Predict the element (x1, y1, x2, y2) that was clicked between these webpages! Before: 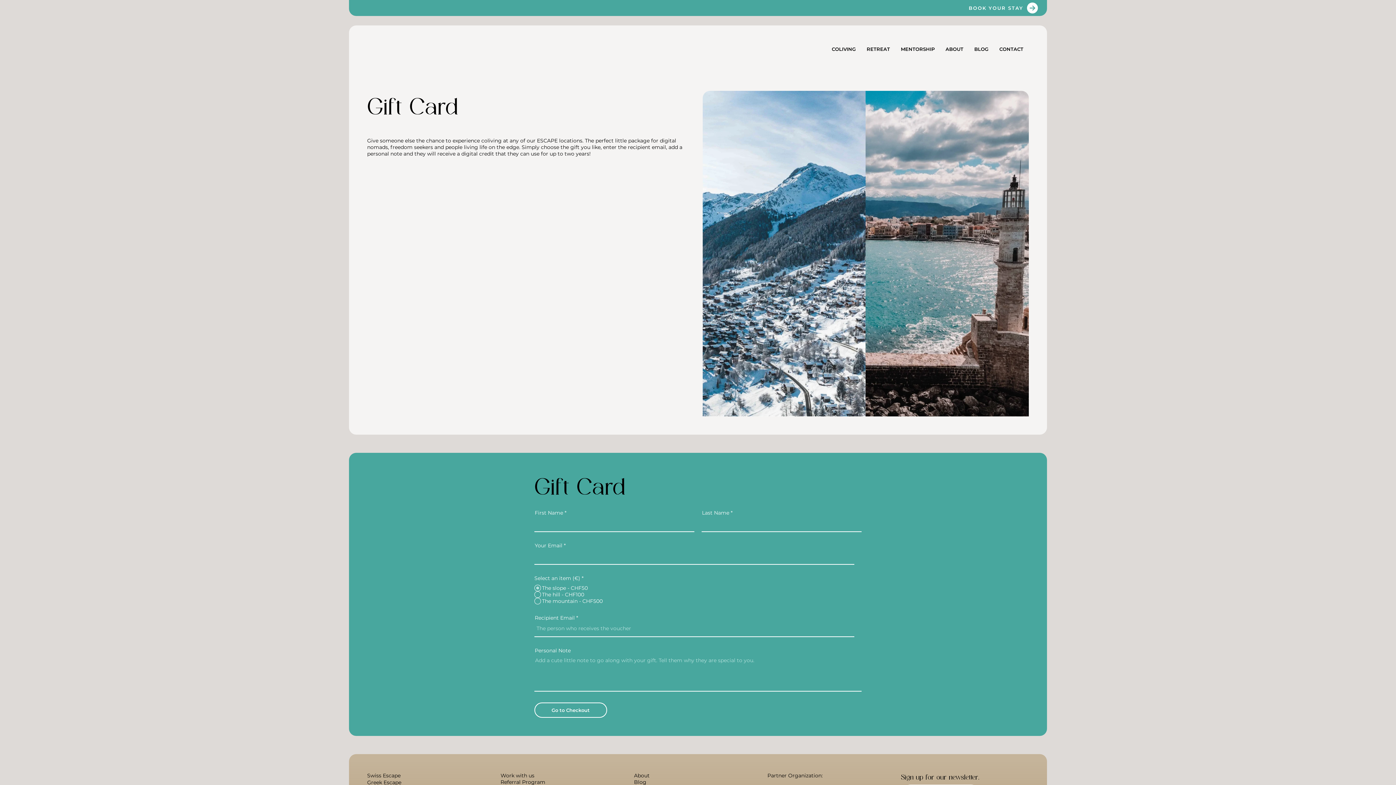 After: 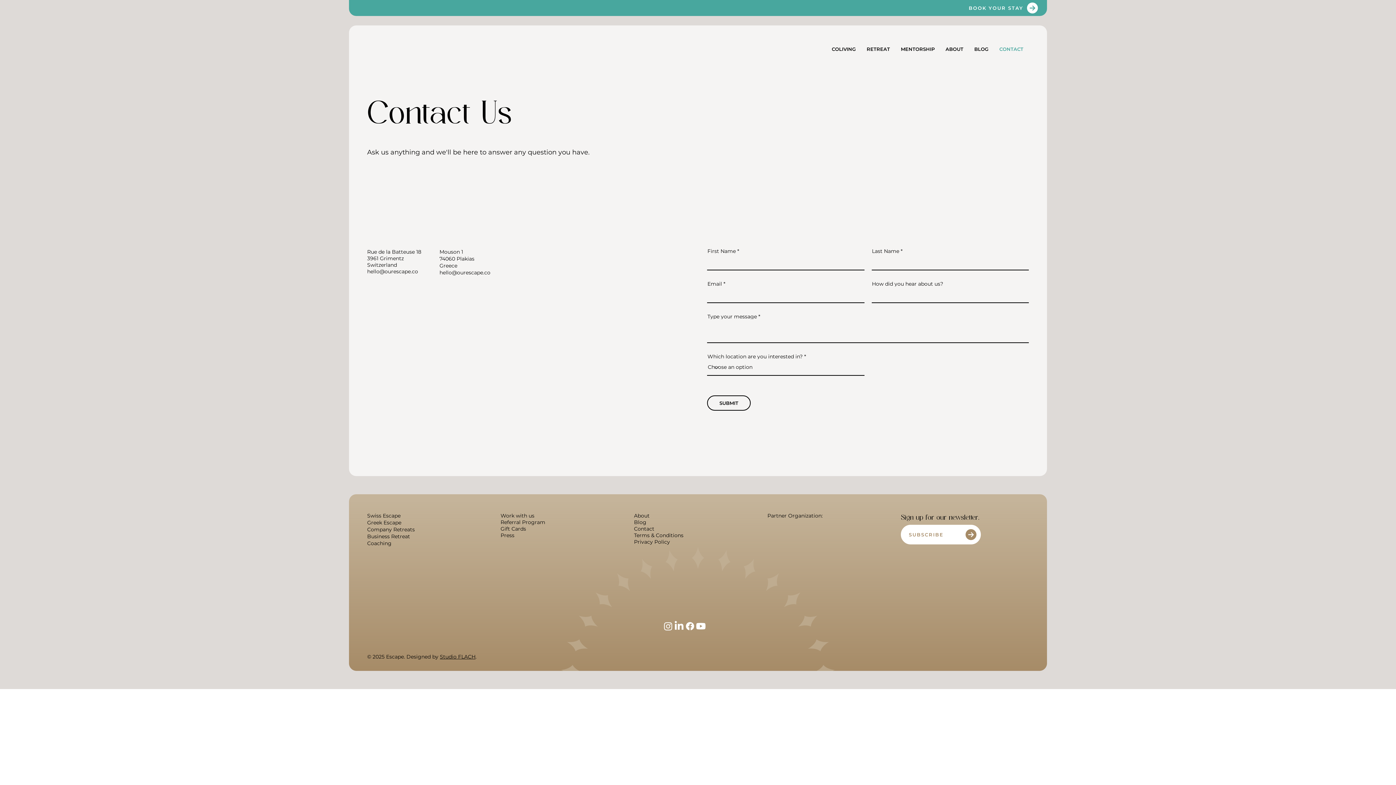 Action: label: CONTACT bbox: (994, 38, 1029, 60)